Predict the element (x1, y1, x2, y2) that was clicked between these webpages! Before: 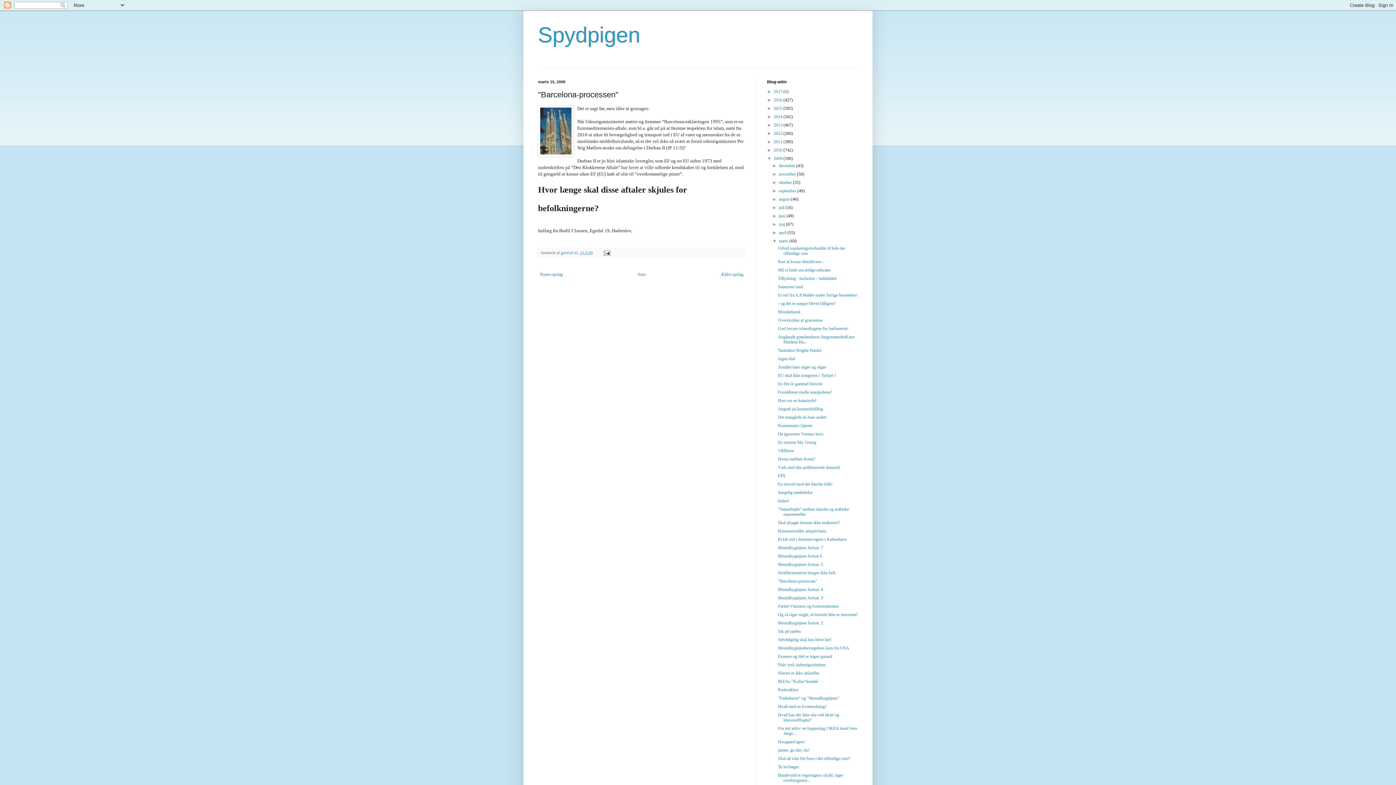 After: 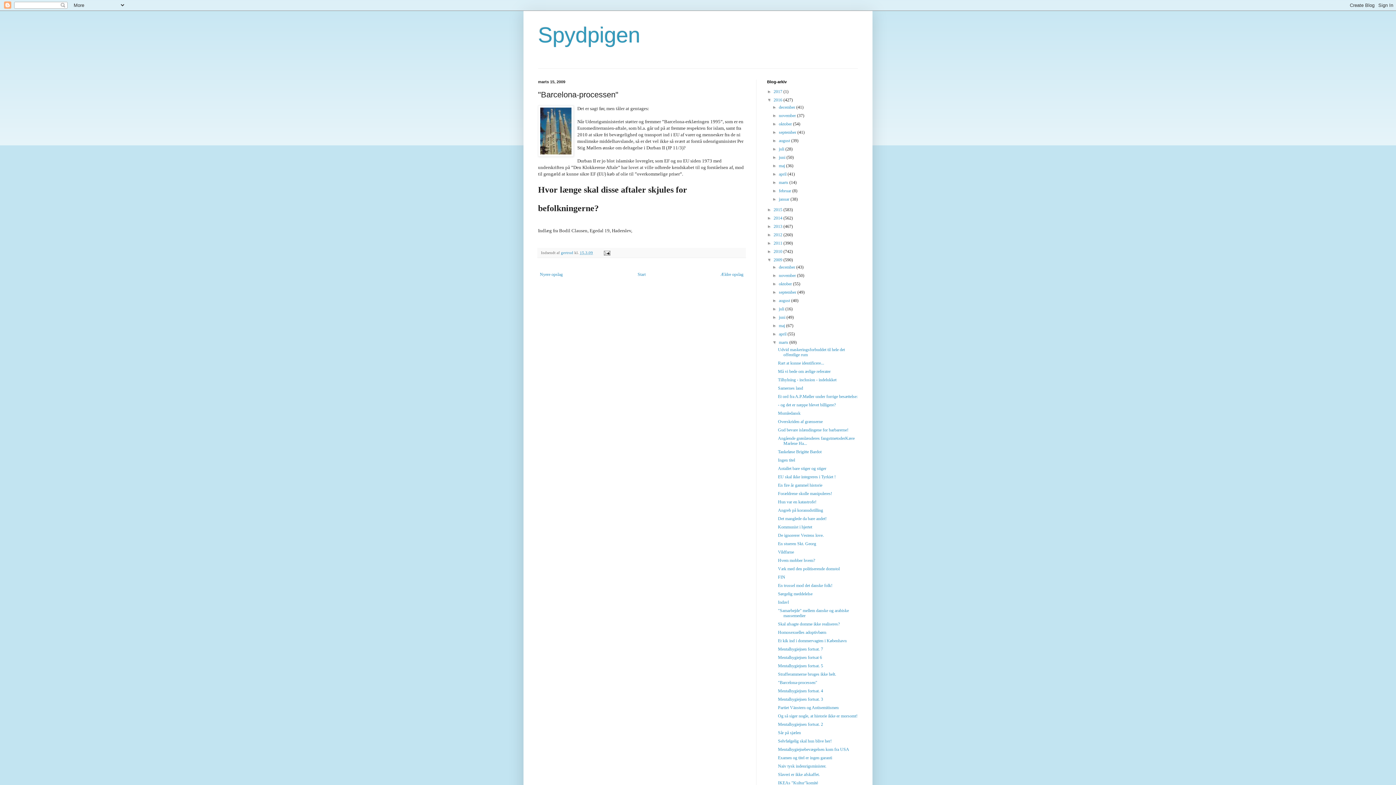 Action: bbox: (767, 97, 773, 102) label: ►  